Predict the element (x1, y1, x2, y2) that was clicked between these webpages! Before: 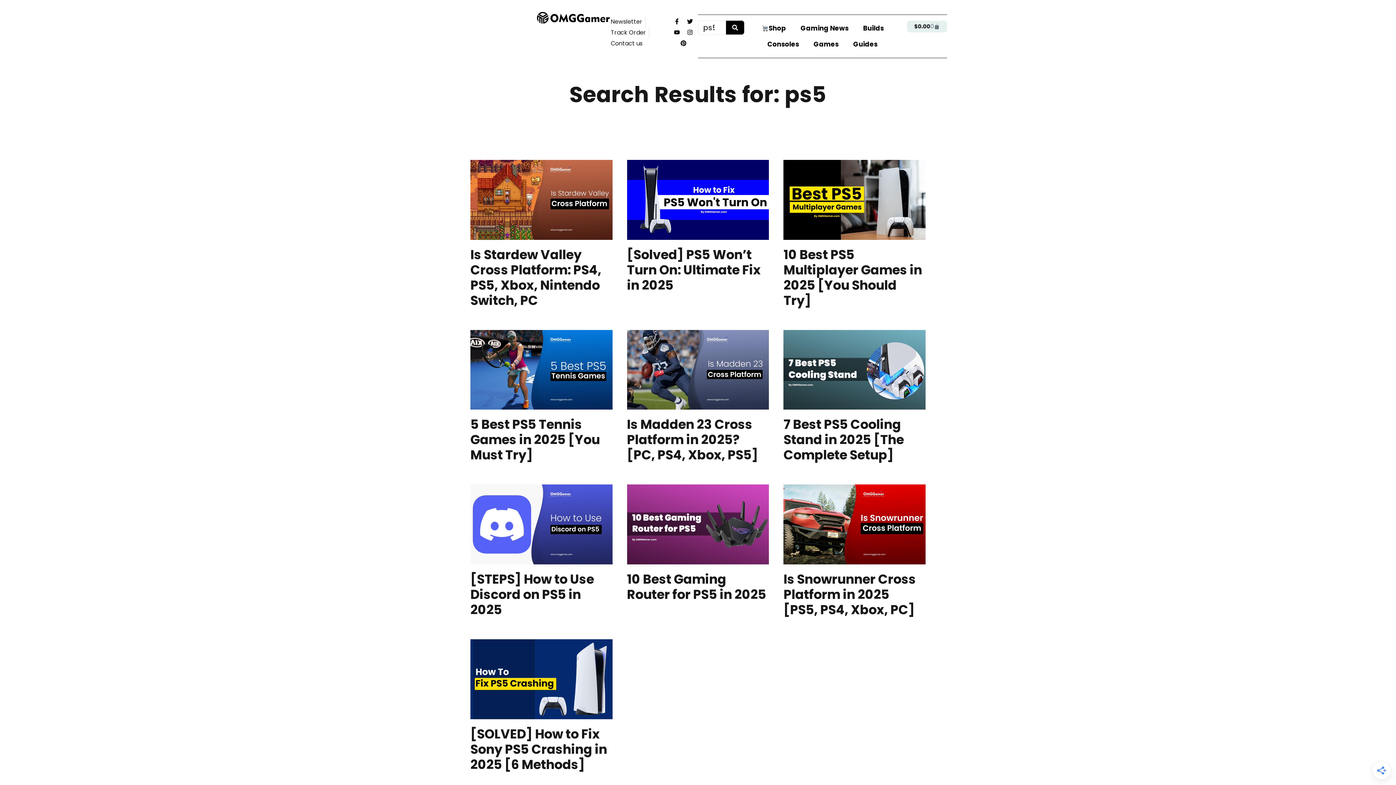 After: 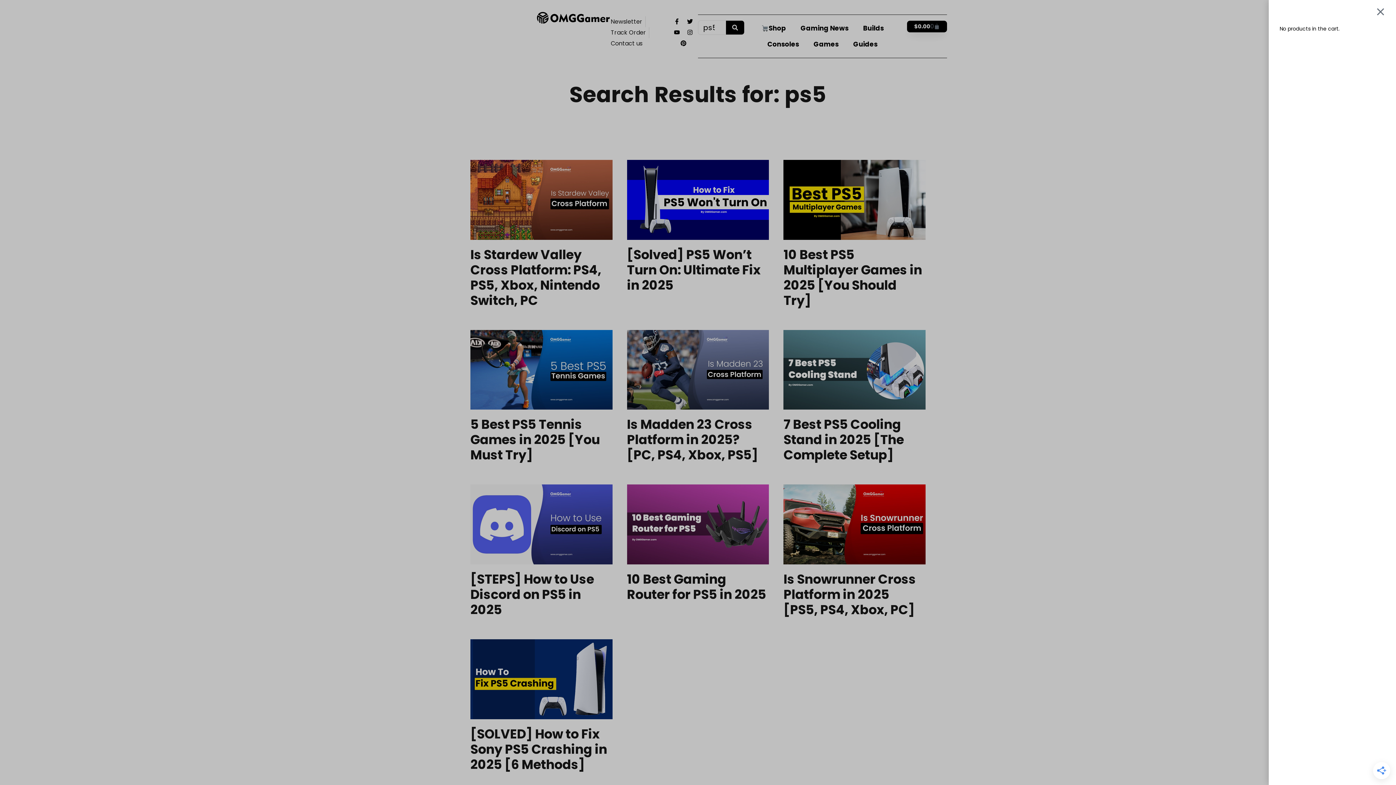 Action: label: $0.00
0
Cart bbox: (907, 20, 947, 32)